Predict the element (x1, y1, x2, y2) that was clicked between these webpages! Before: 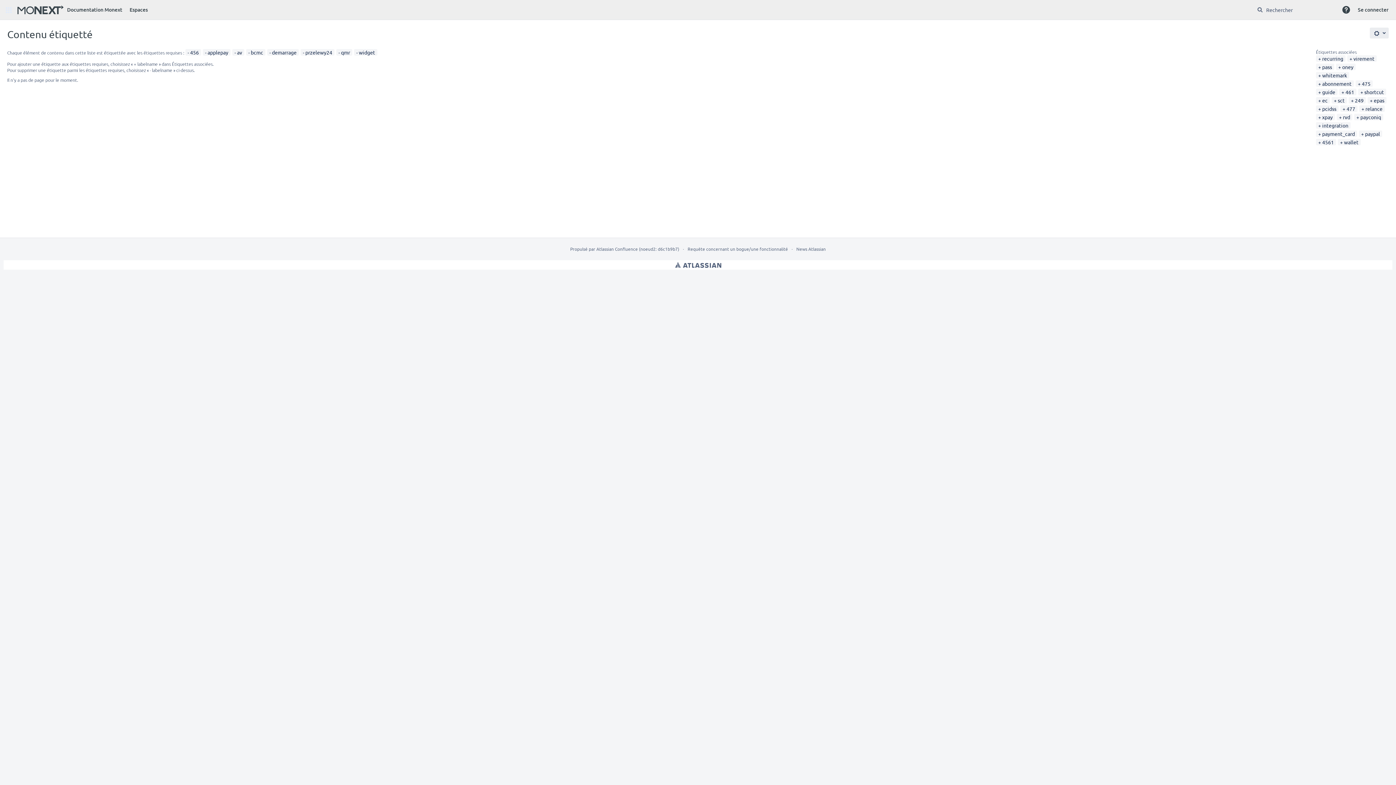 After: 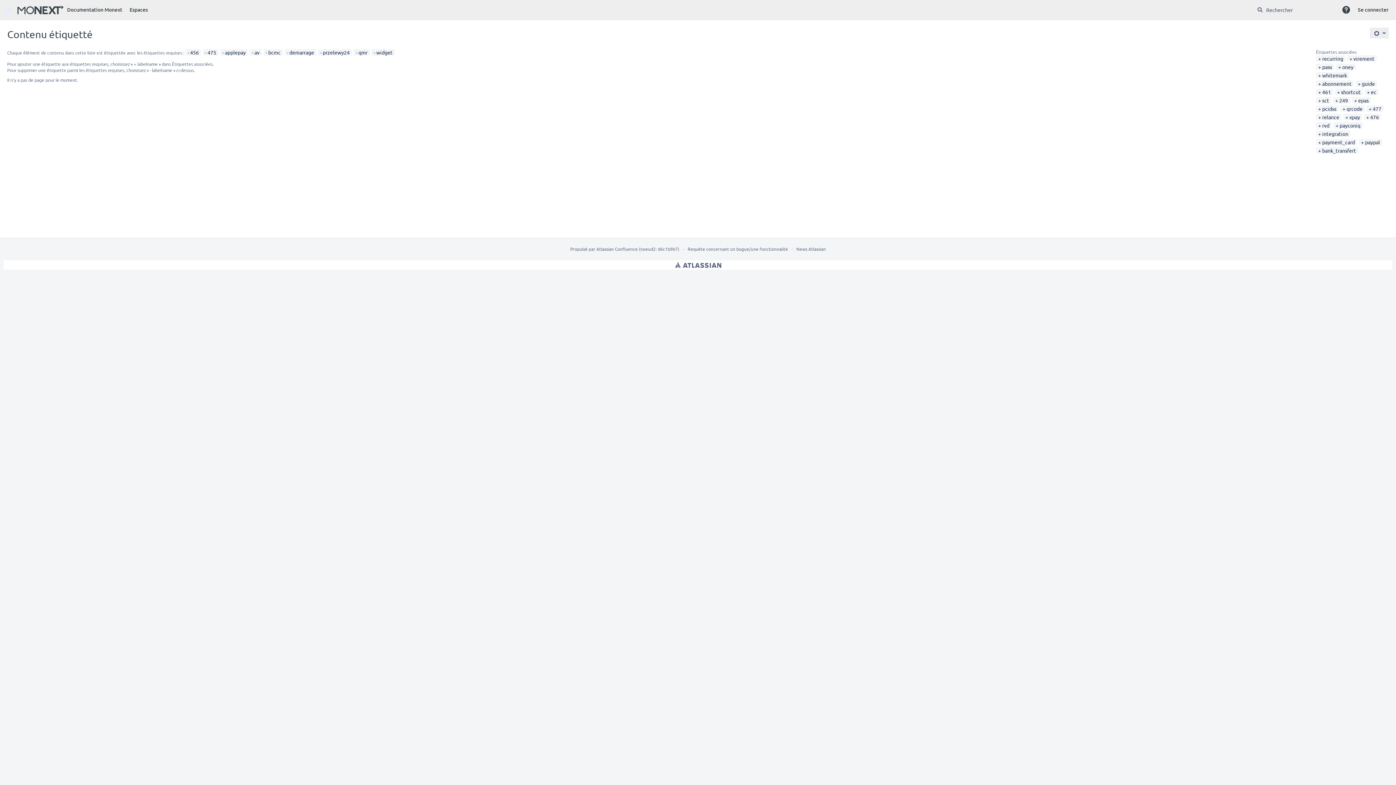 Action: bbox: (1358, 80, 1370, 86) label: 475